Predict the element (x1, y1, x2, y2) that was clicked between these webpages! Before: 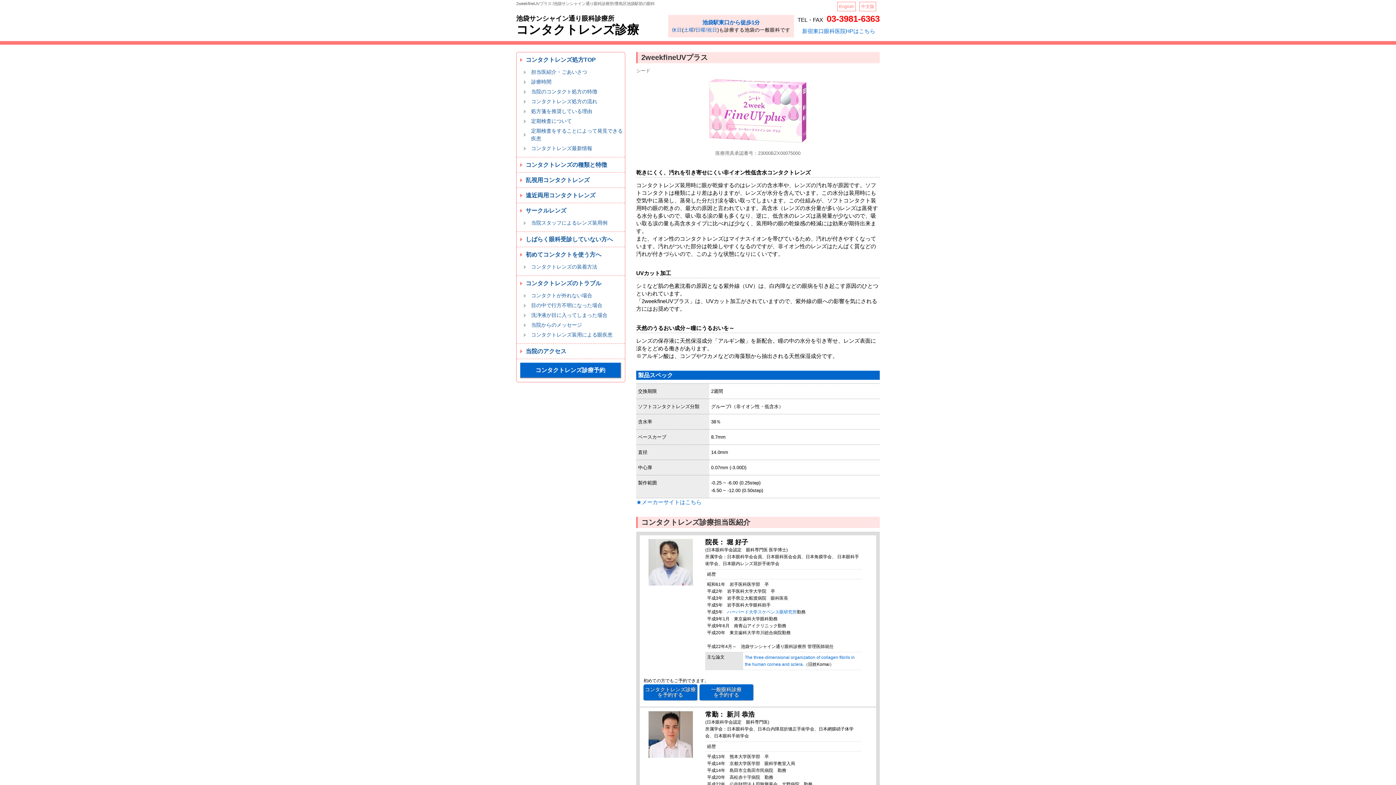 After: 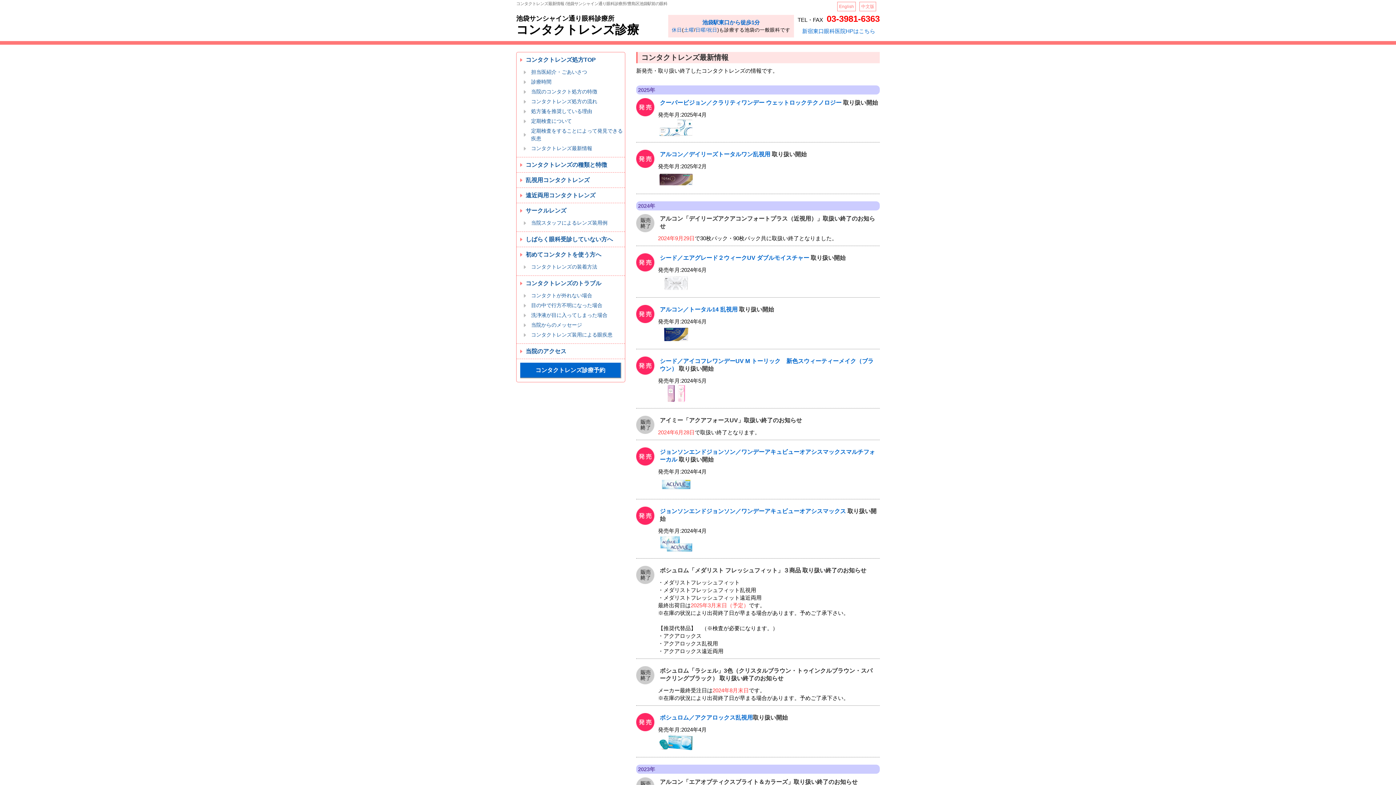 Action: bbox: (516, 143, 625, 153) label: コンタクトレンズ最新情報